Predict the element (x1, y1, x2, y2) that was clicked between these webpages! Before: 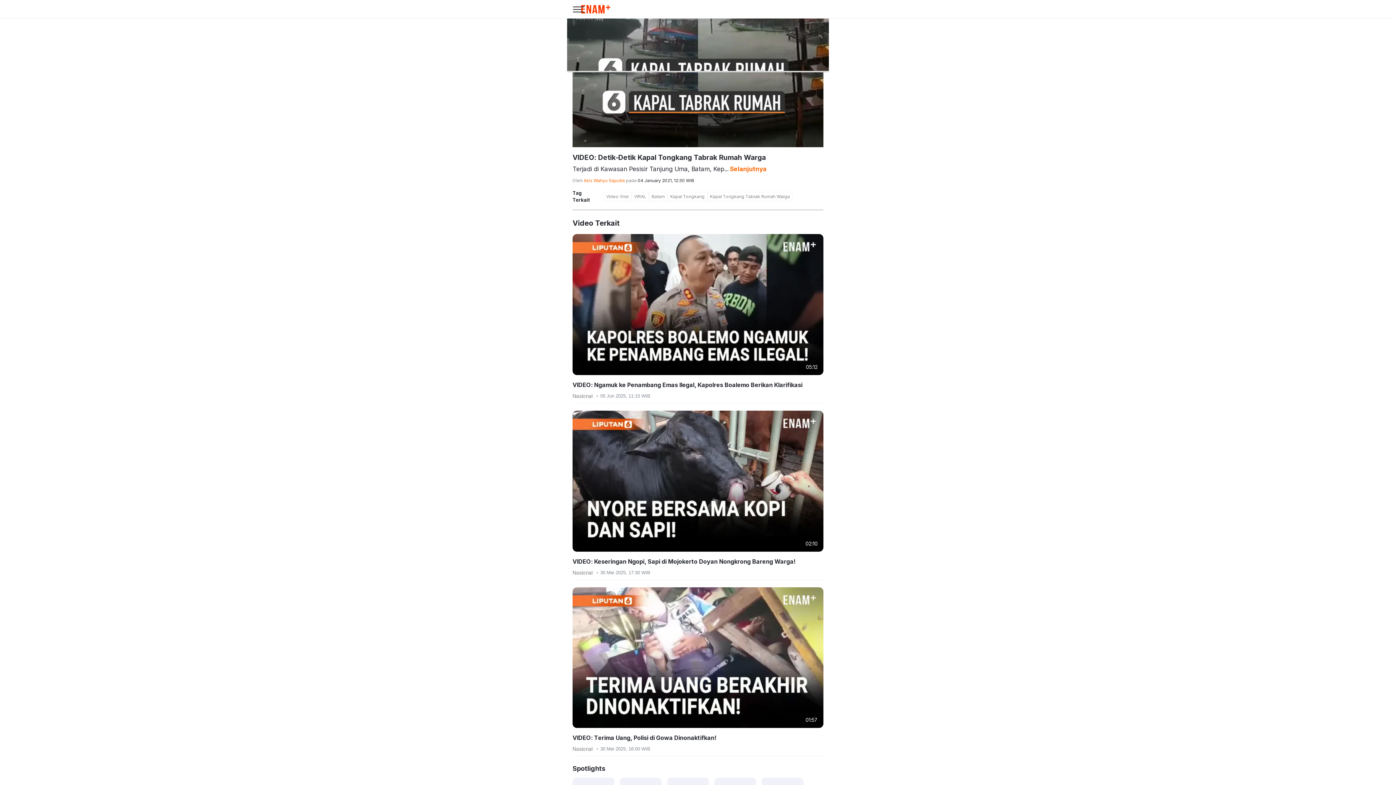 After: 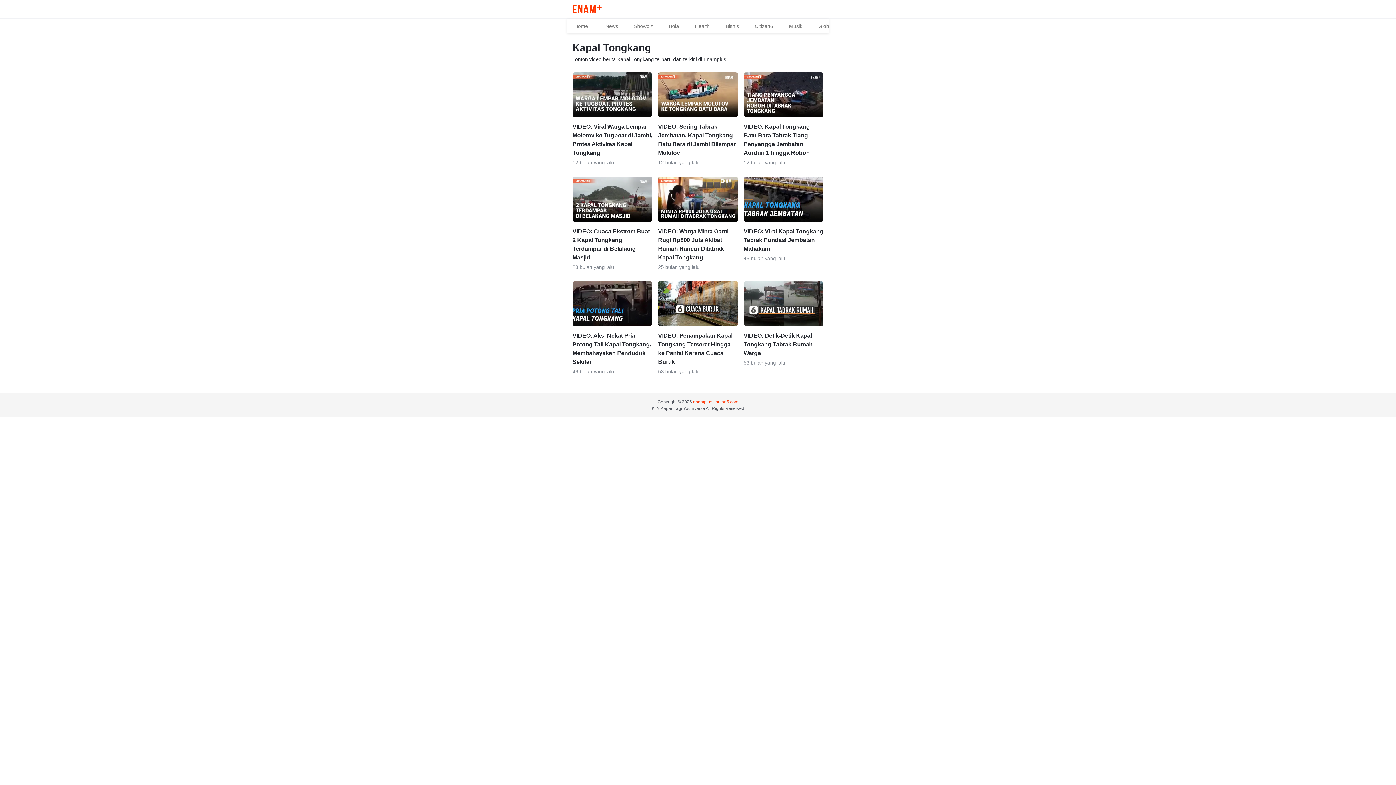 Action: bbox: (667, 191, 707, 201) label: Kapal Tongkang